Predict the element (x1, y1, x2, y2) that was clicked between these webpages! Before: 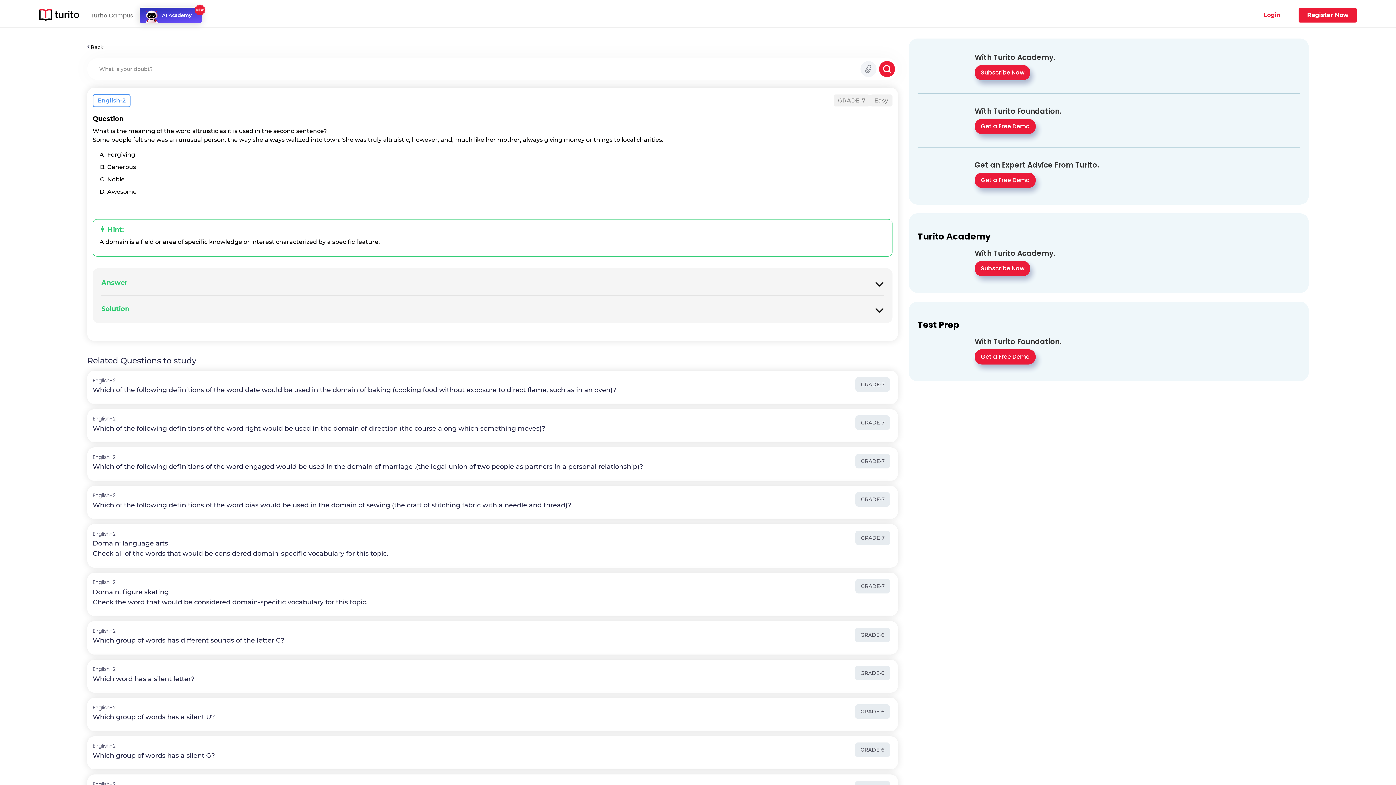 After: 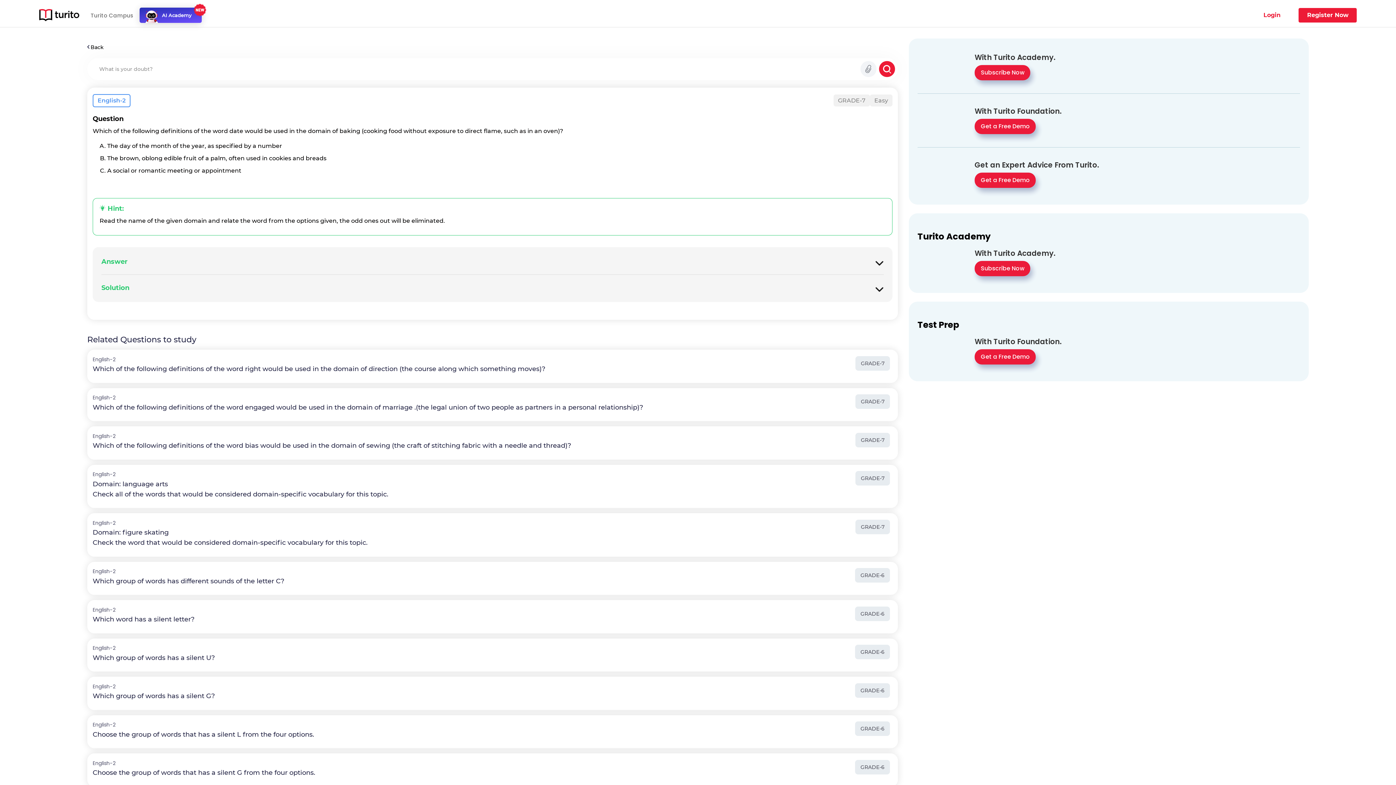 Action: label: GRADE-7
English-2
Which of the following definitions of the word date would be used in the domain of baking (cooking food without exposure to direct flame, such as in an oven)? bbox: (87, 370, 898, 404)